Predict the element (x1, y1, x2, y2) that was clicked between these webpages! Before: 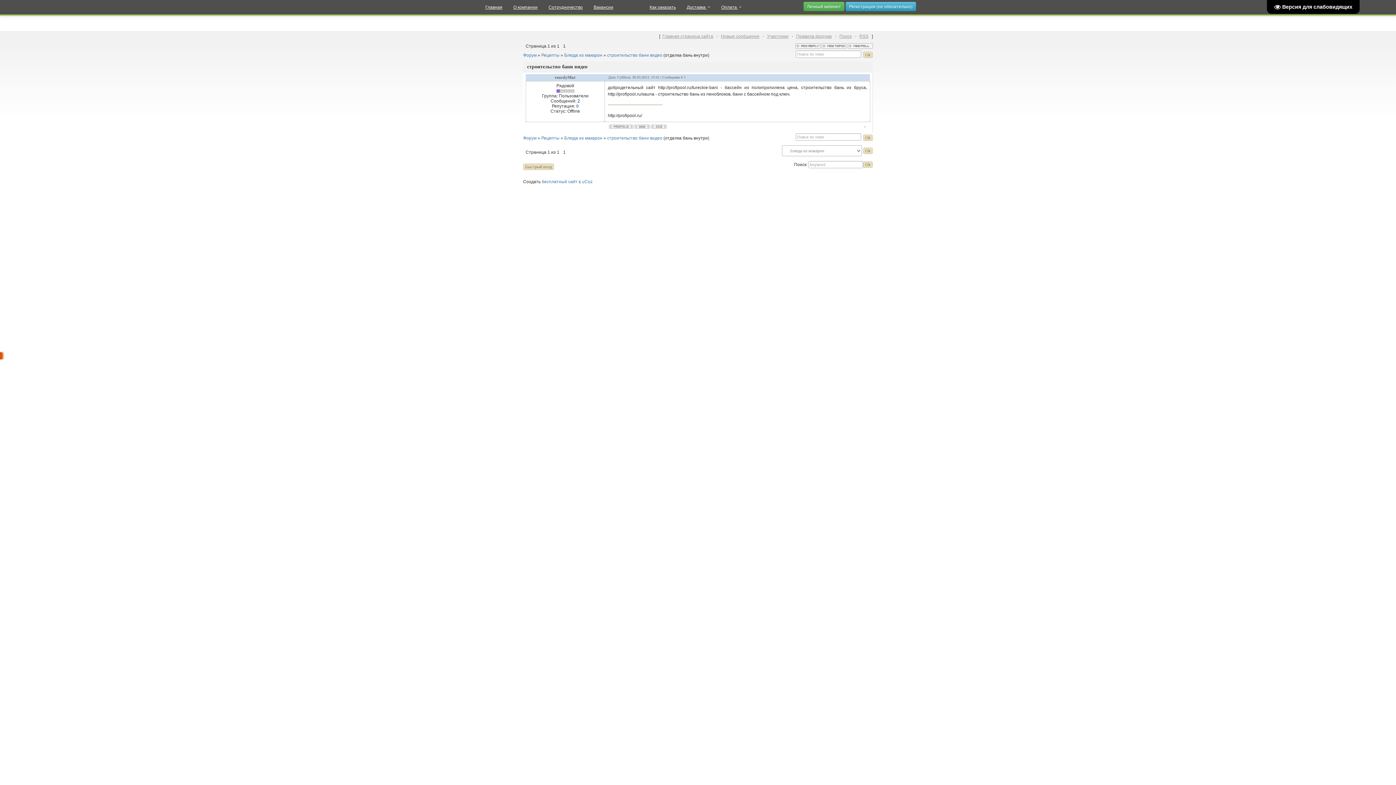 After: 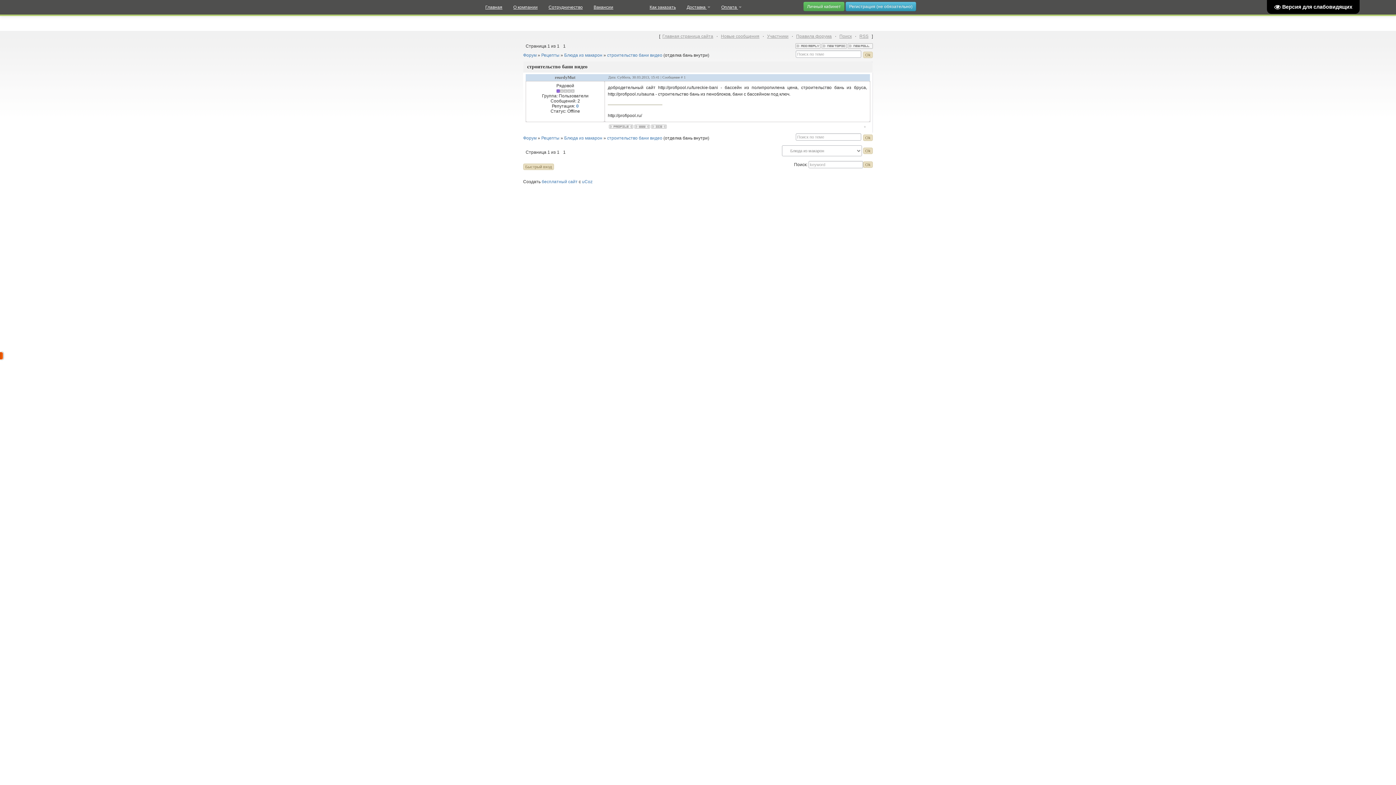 Action: label: строительство бани видео bbox: (607, 135, 662, 140)